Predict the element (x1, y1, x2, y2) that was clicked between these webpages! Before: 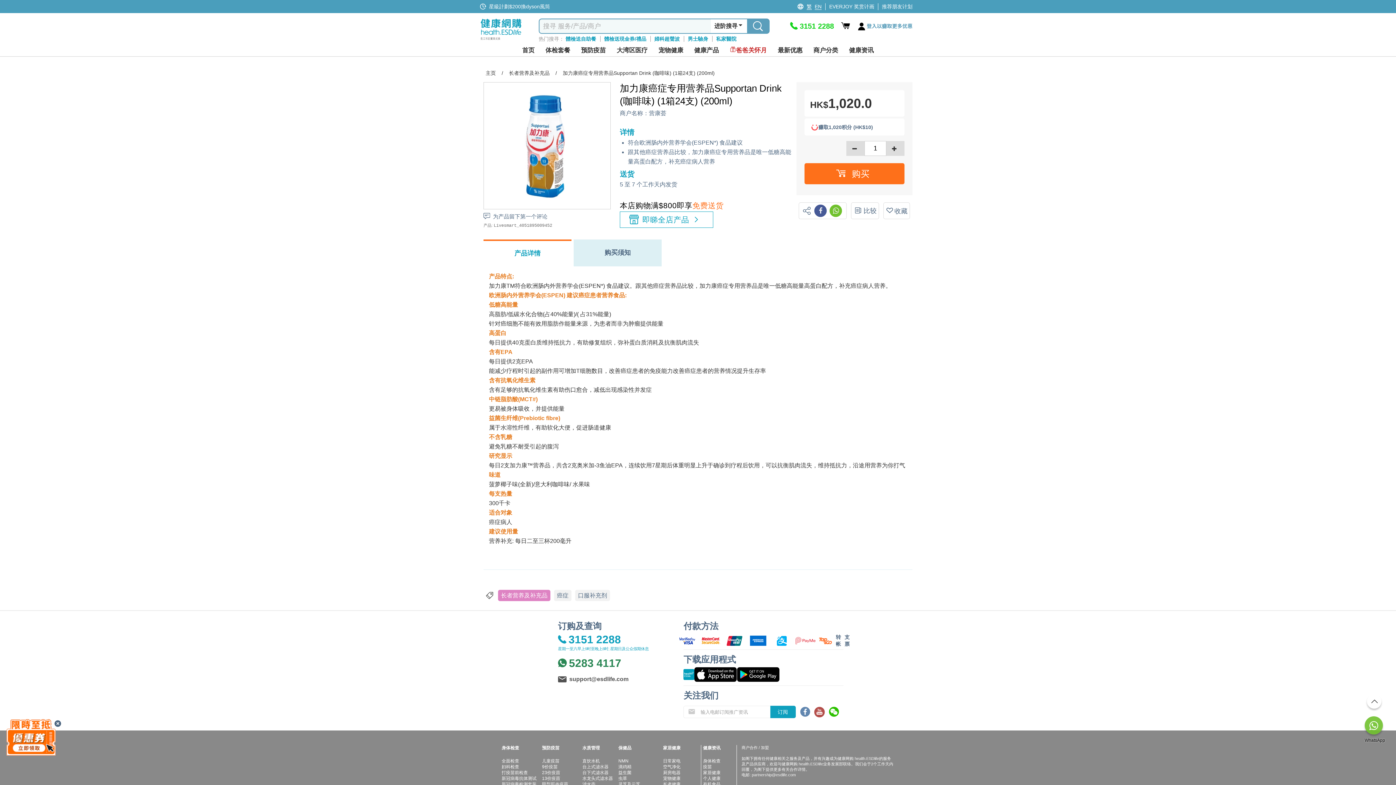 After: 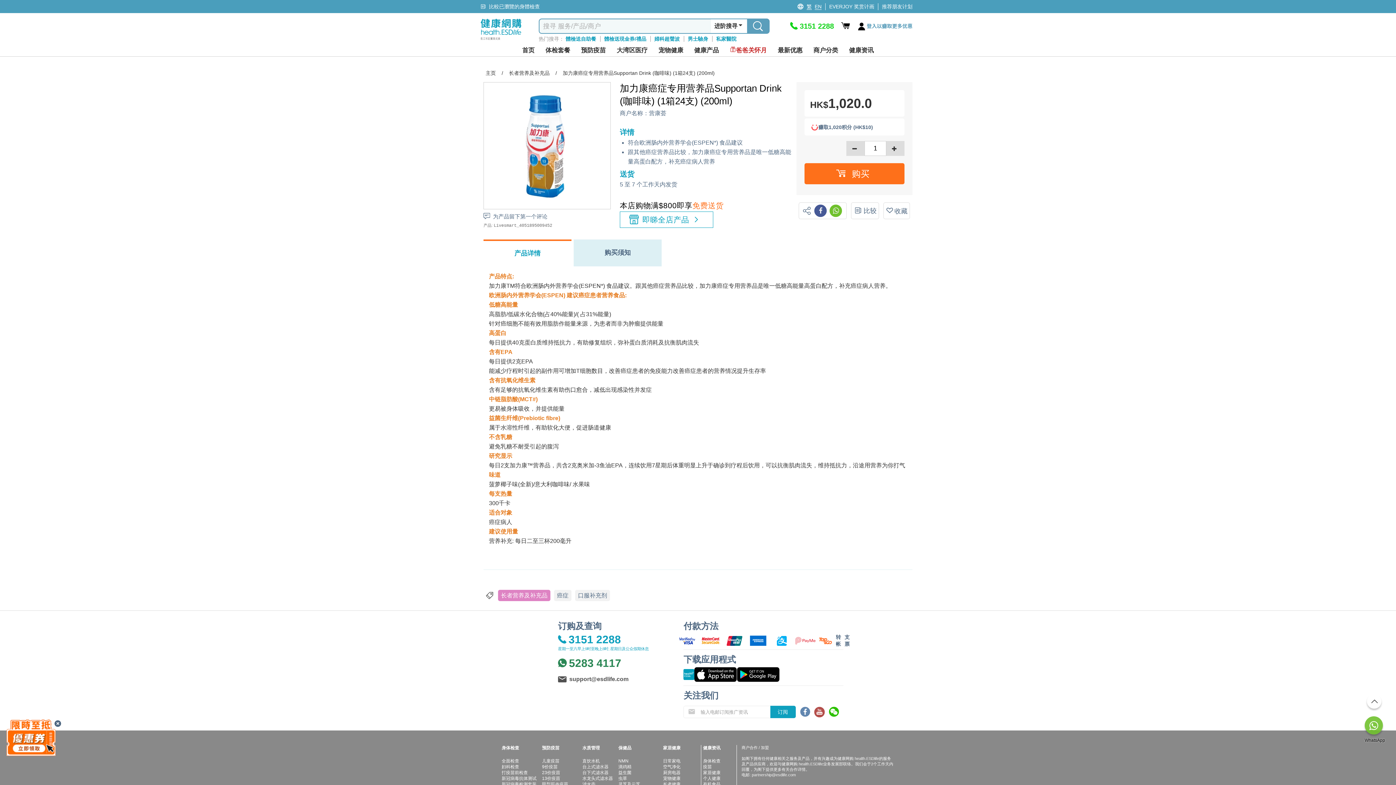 Action: label: partnership@esdlife.com bbox: (752, 773, 796, 777)